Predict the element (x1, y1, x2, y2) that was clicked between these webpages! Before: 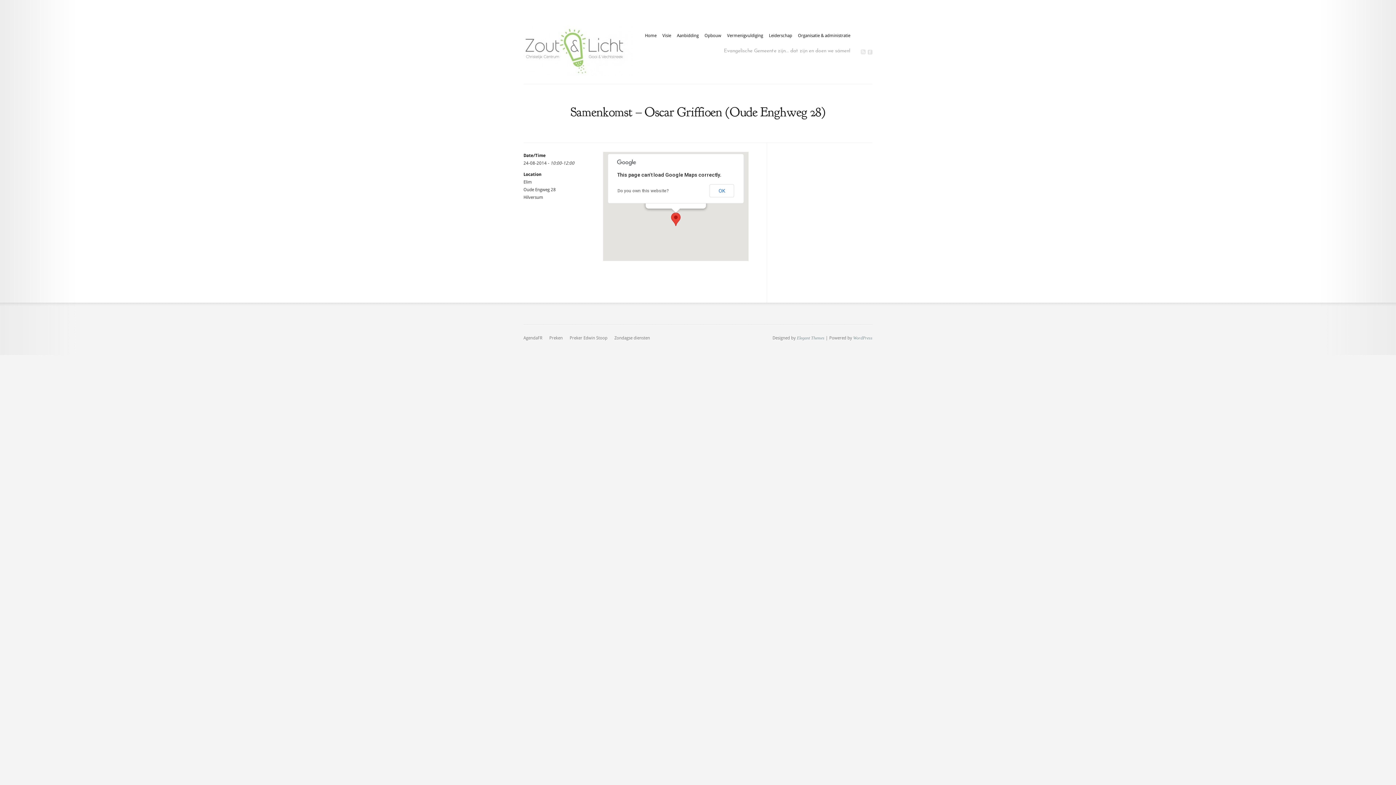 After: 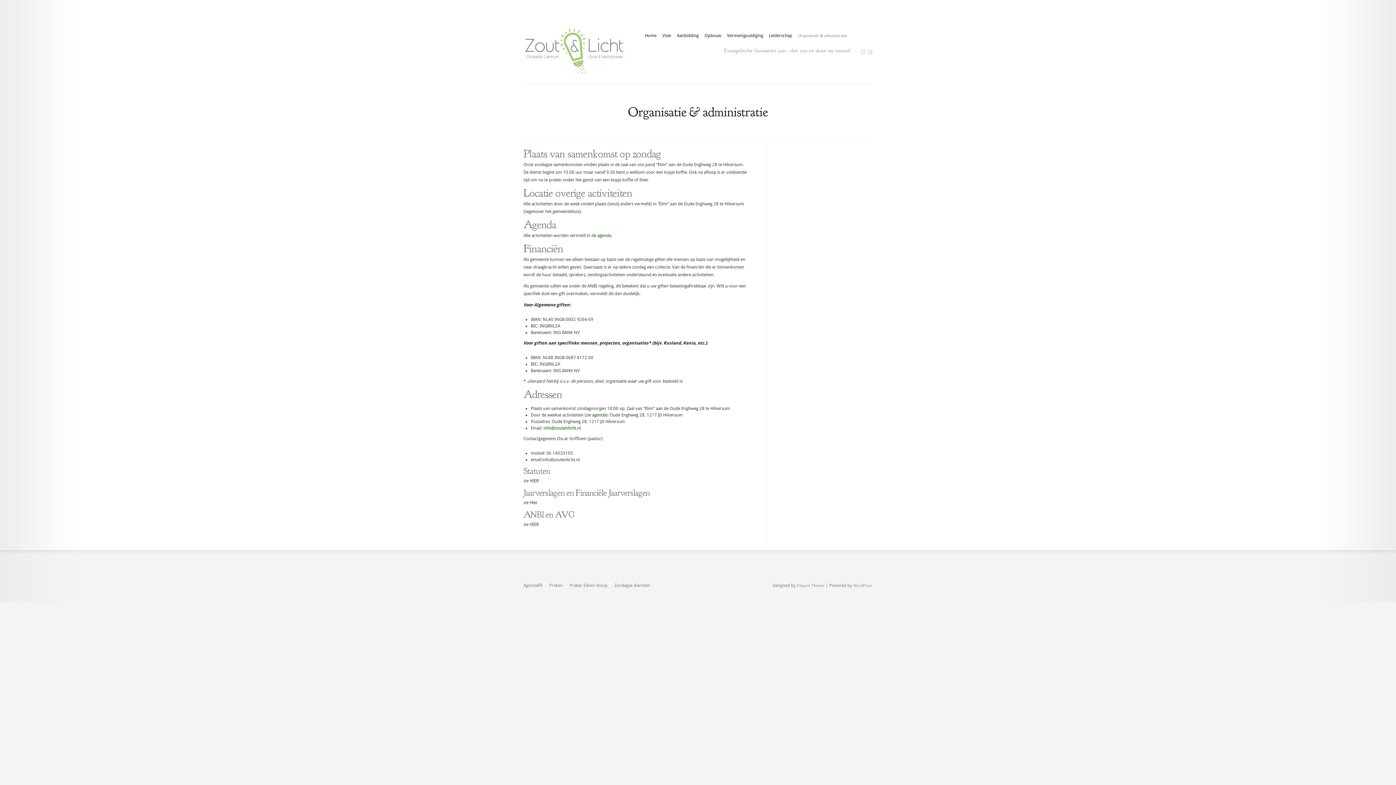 Action: bbox: (795, 29, 853, 41) label: Organisatie & administratie